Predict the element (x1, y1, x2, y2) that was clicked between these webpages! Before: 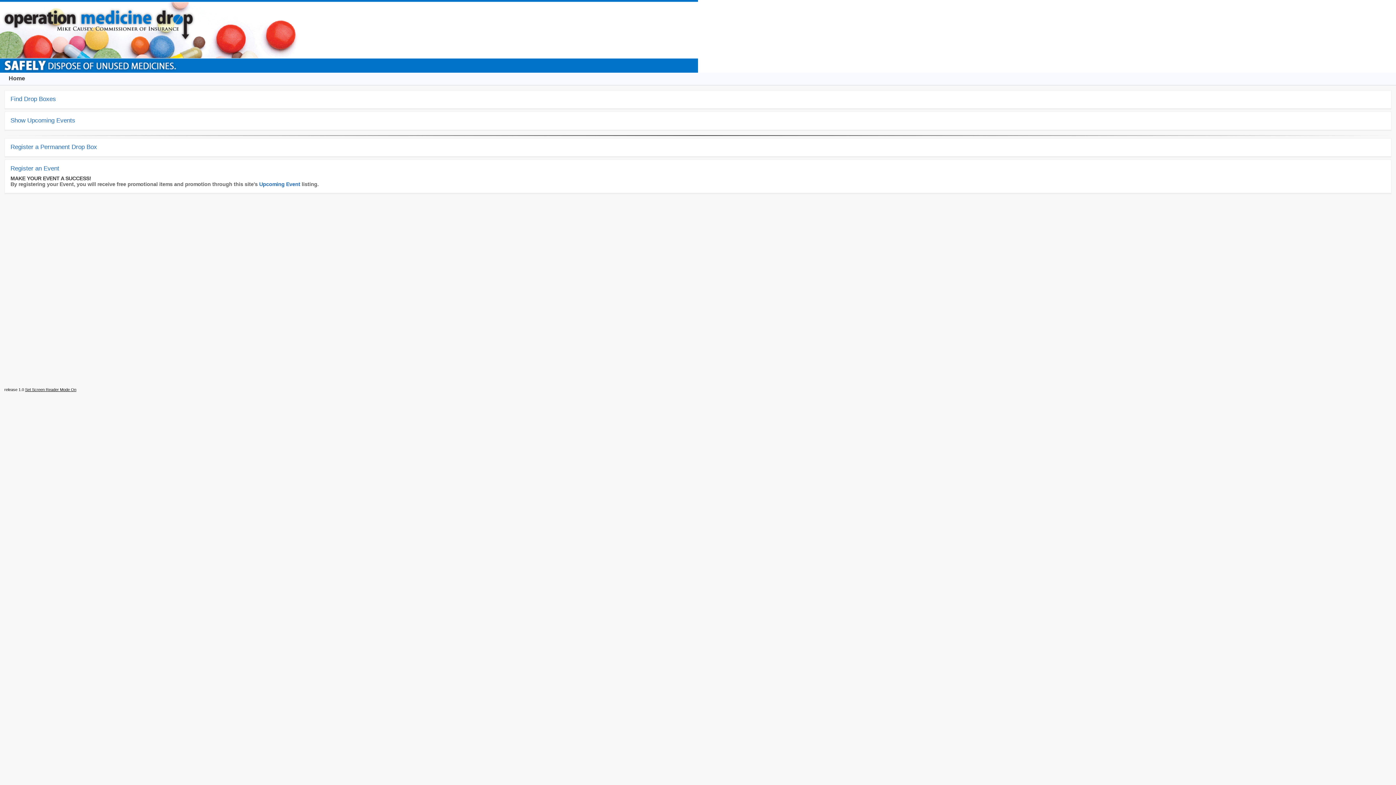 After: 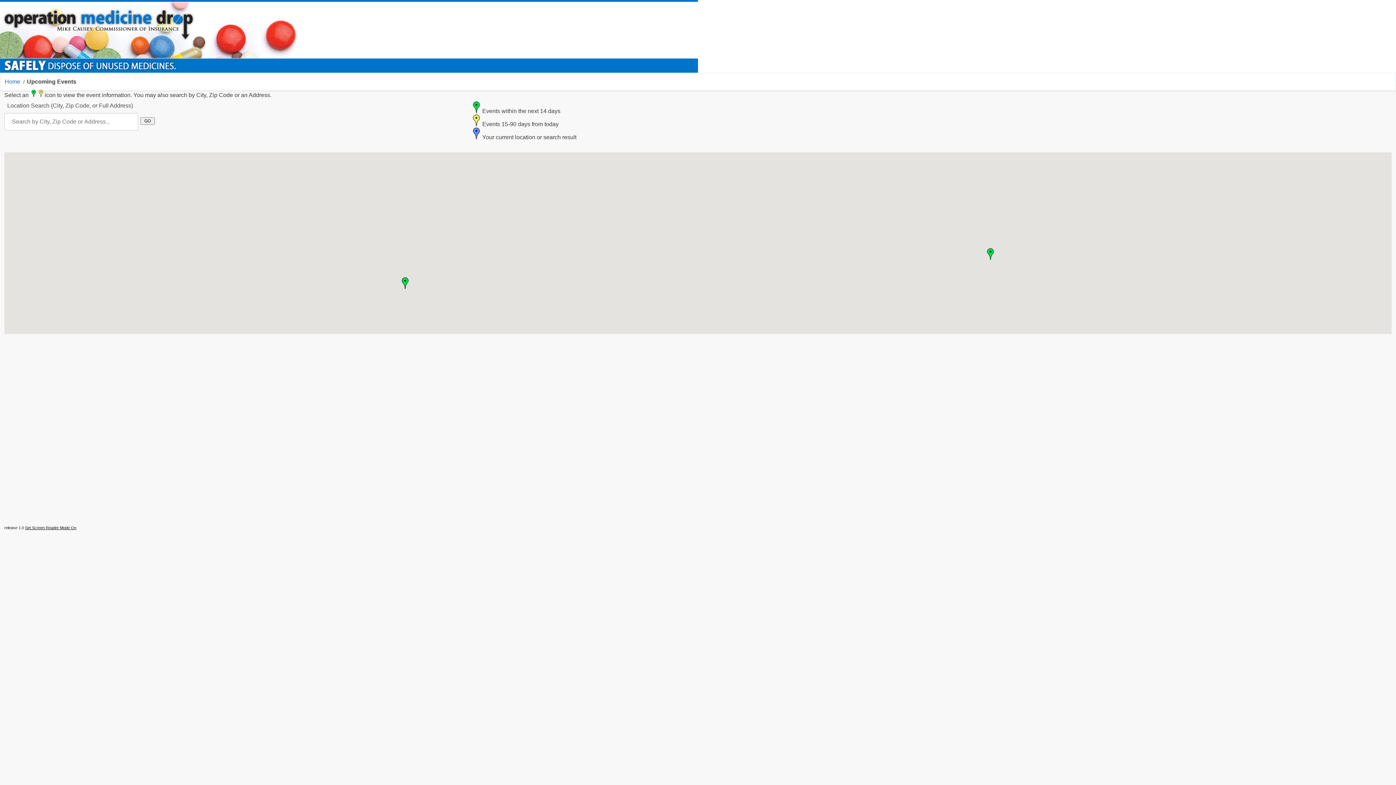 Action: label: Show Upcoming Events bbox: (10, 117, 75, 124)